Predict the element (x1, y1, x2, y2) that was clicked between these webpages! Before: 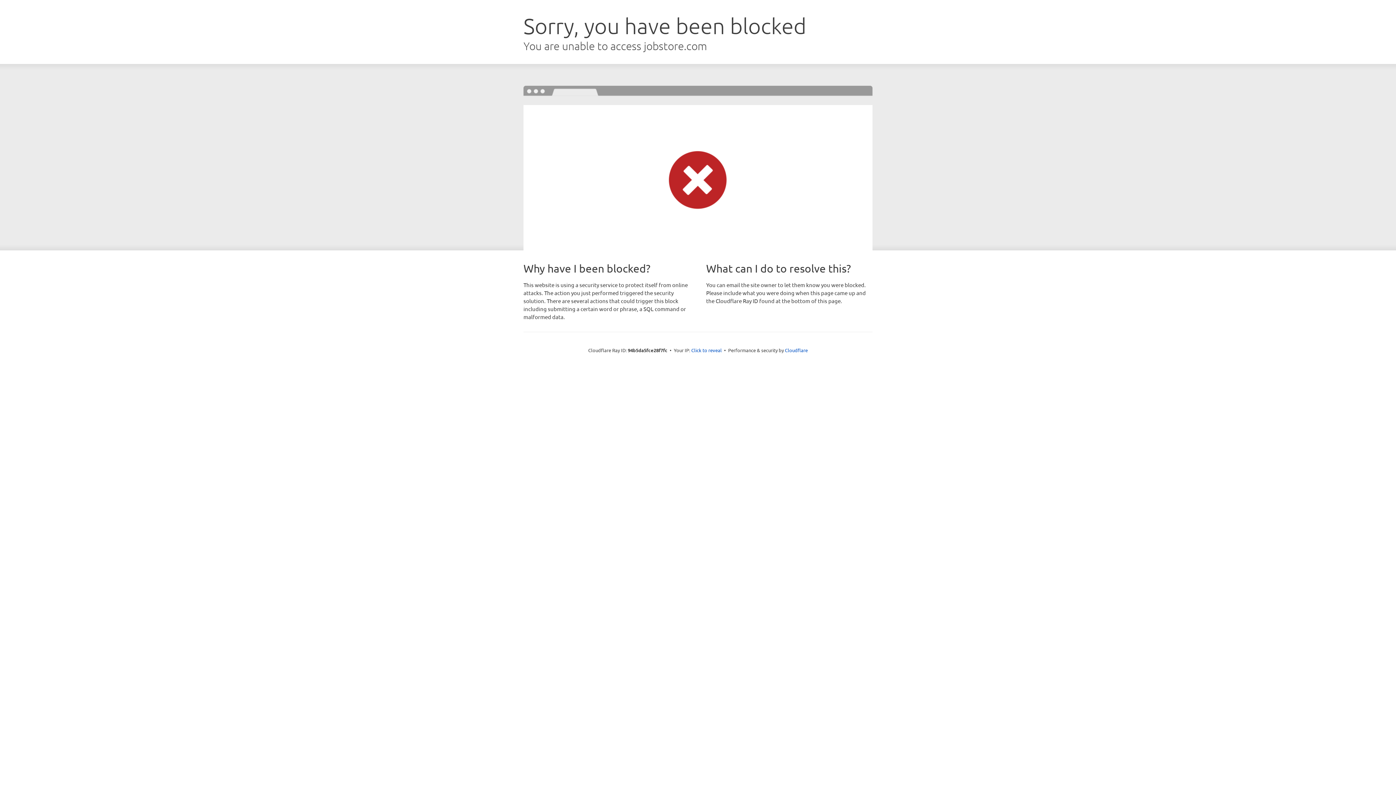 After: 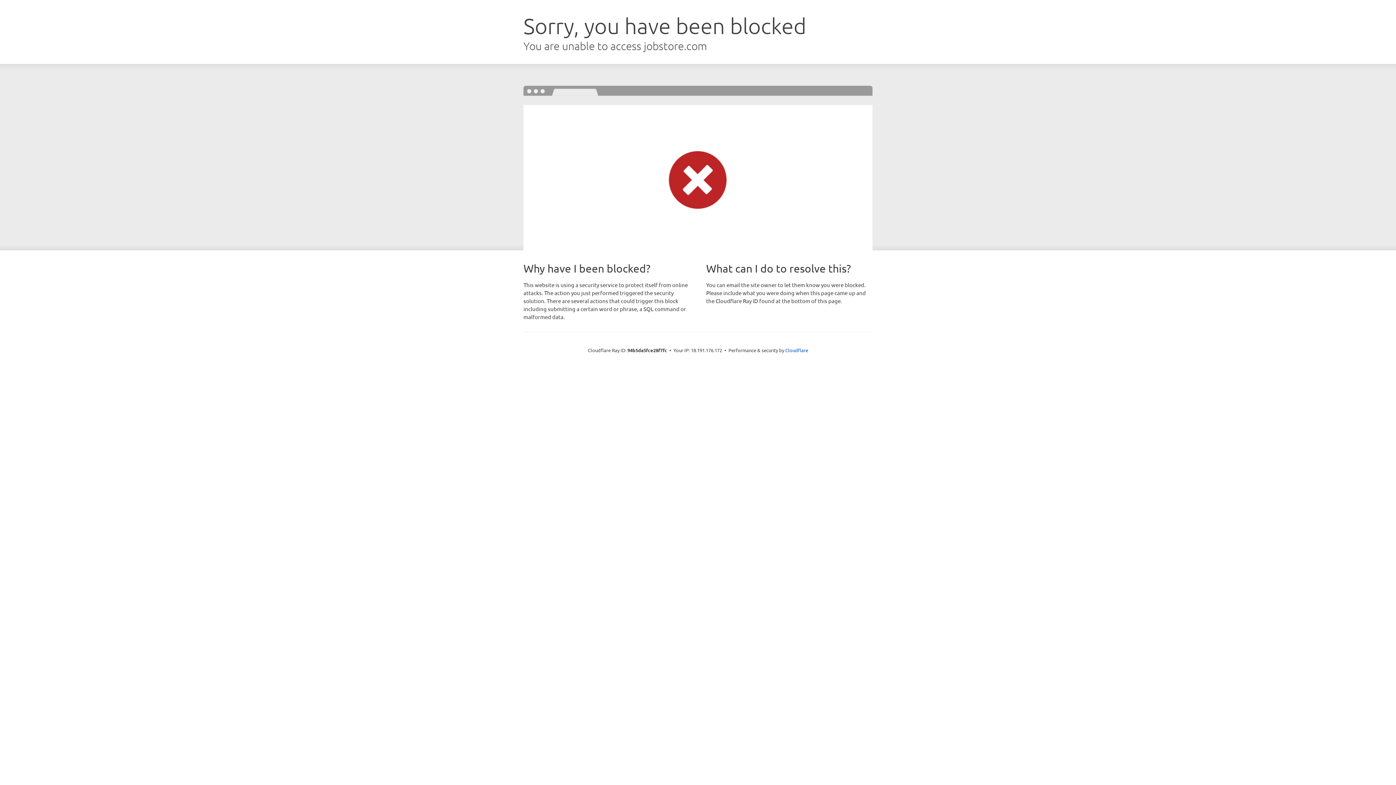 Action: bbox: (691, 346, 722, 353) label: Click to reveal